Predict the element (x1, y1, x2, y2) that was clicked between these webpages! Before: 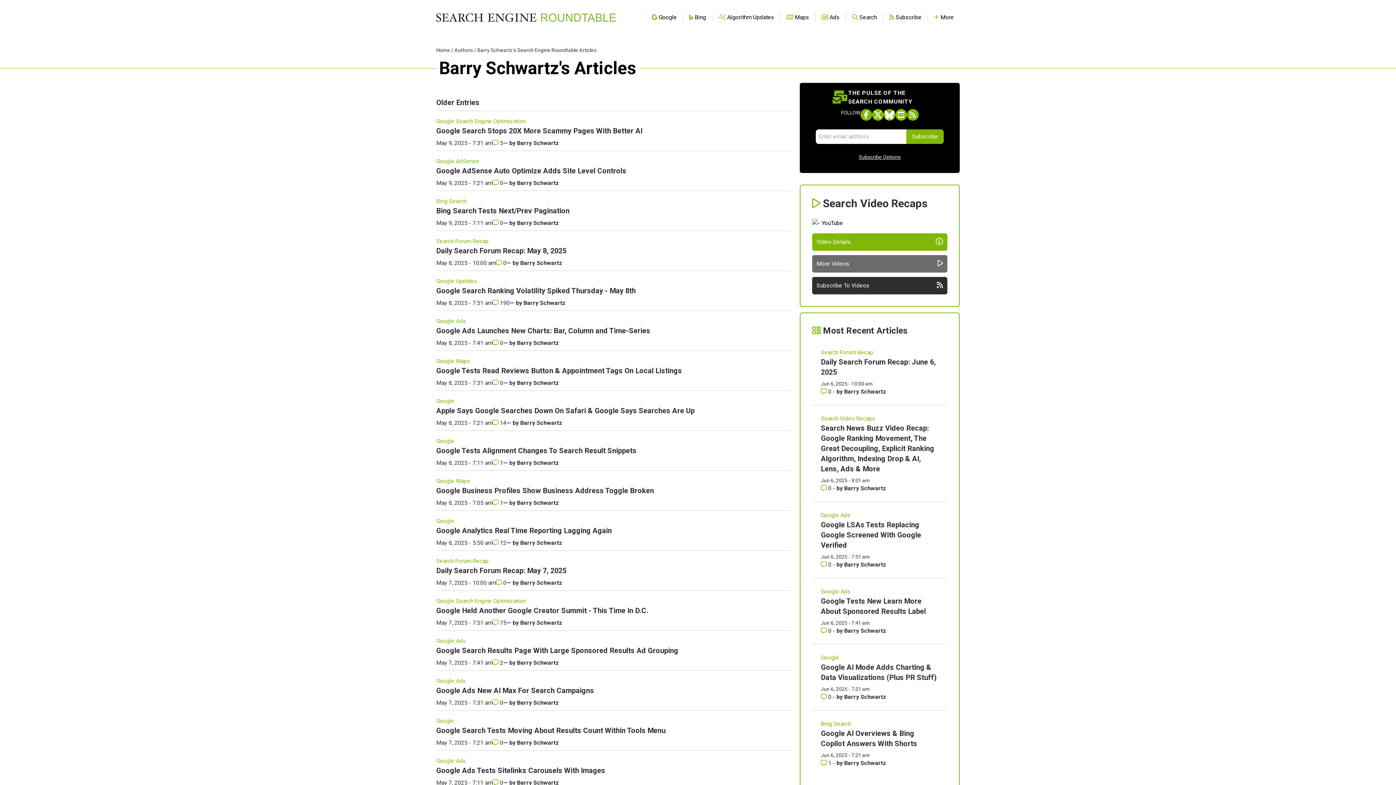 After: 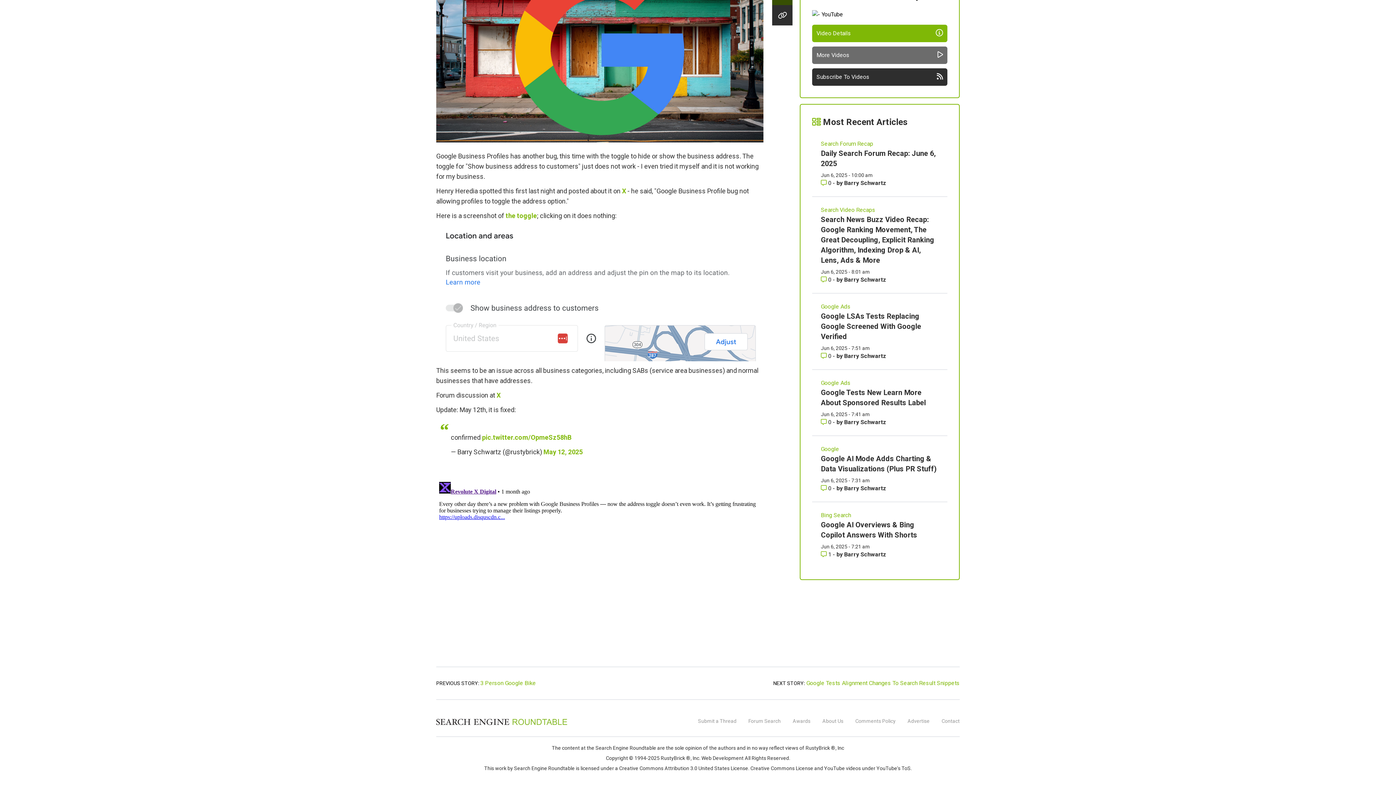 Action: label: Comments for Google Business Profiles Show Business Address Toggle Broken bbox: (492, 498, 503, 507)